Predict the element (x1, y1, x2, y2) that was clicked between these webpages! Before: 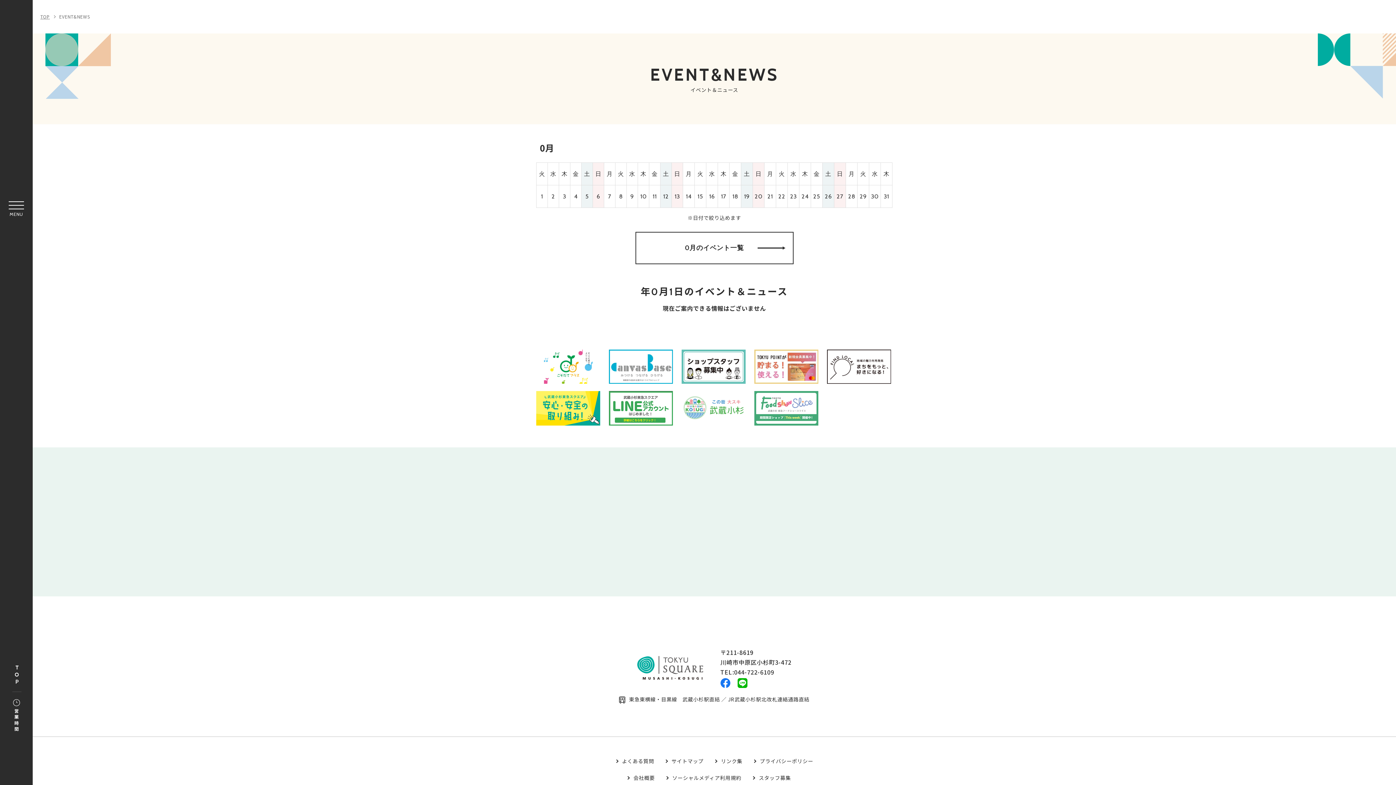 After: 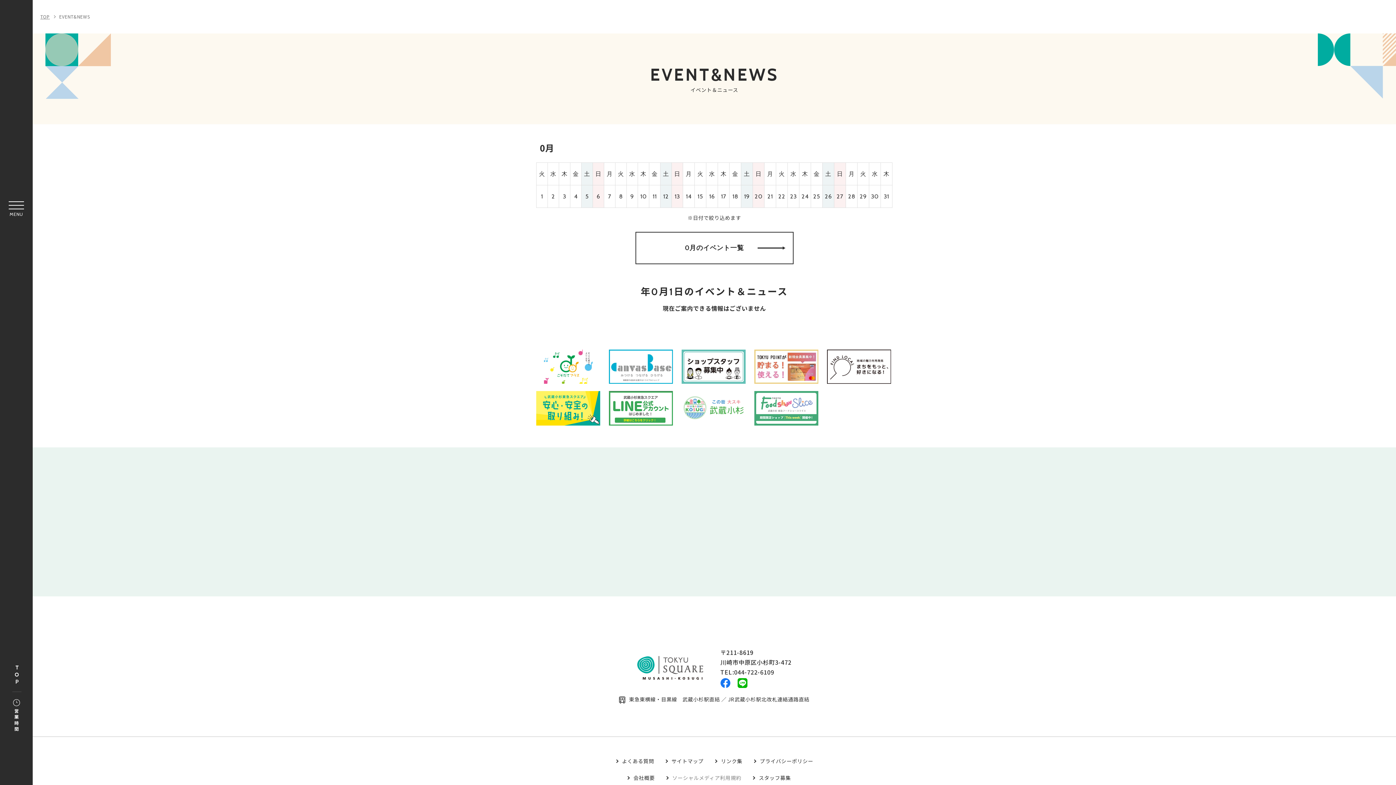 Action: bbox: (672, 774, 741, 781) label: ソーシャルメディア利用規約